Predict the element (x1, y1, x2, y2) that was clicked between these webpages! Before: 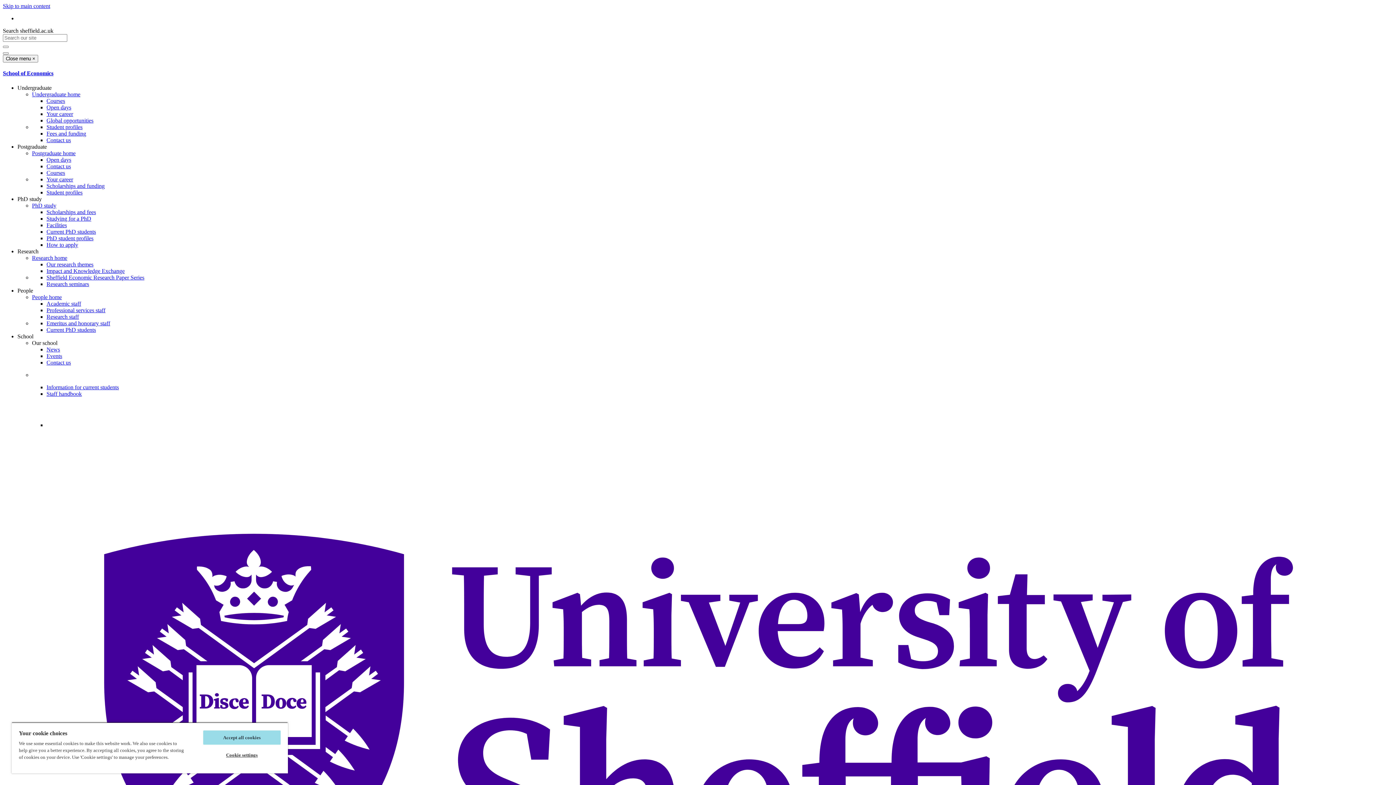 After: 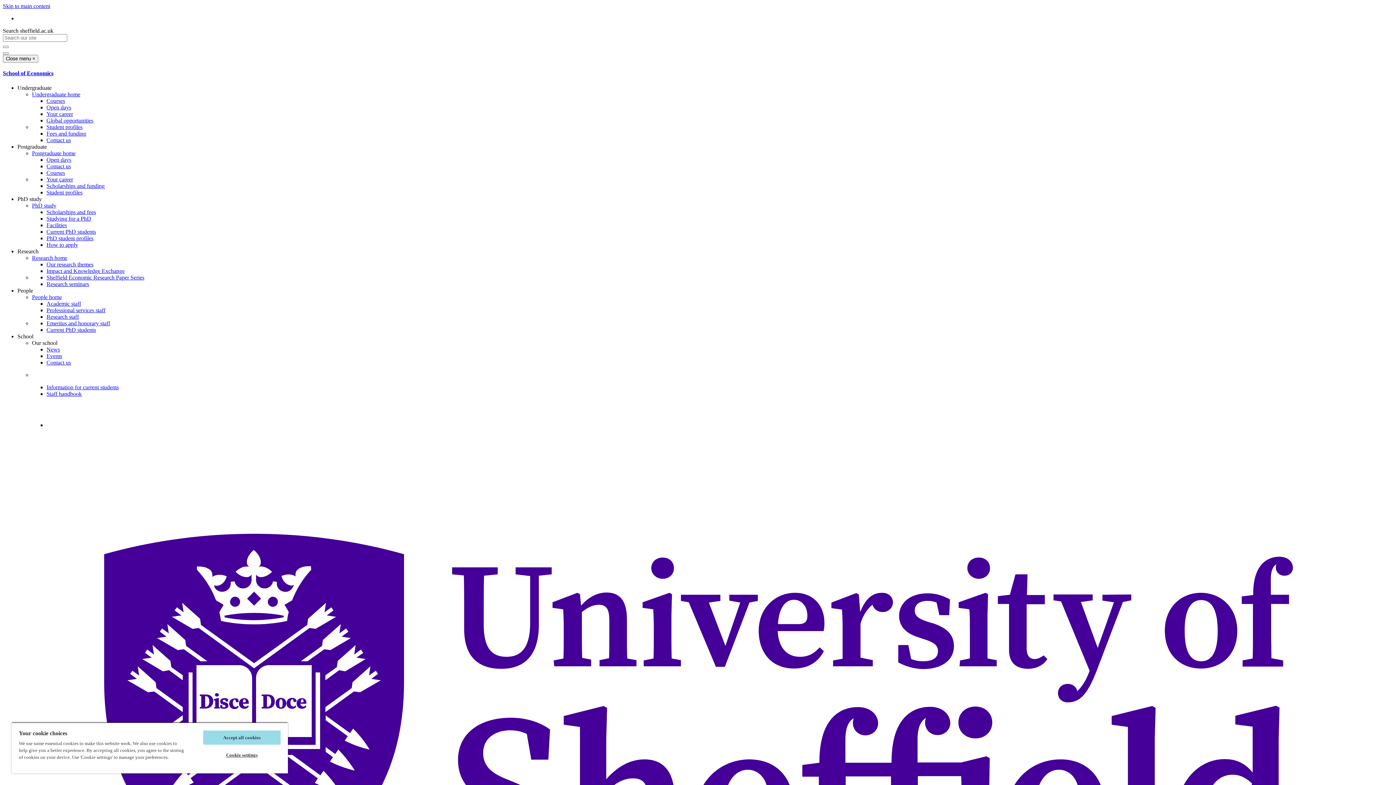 Action: label: Student profiles bbox: (46, 123, 82, 130)